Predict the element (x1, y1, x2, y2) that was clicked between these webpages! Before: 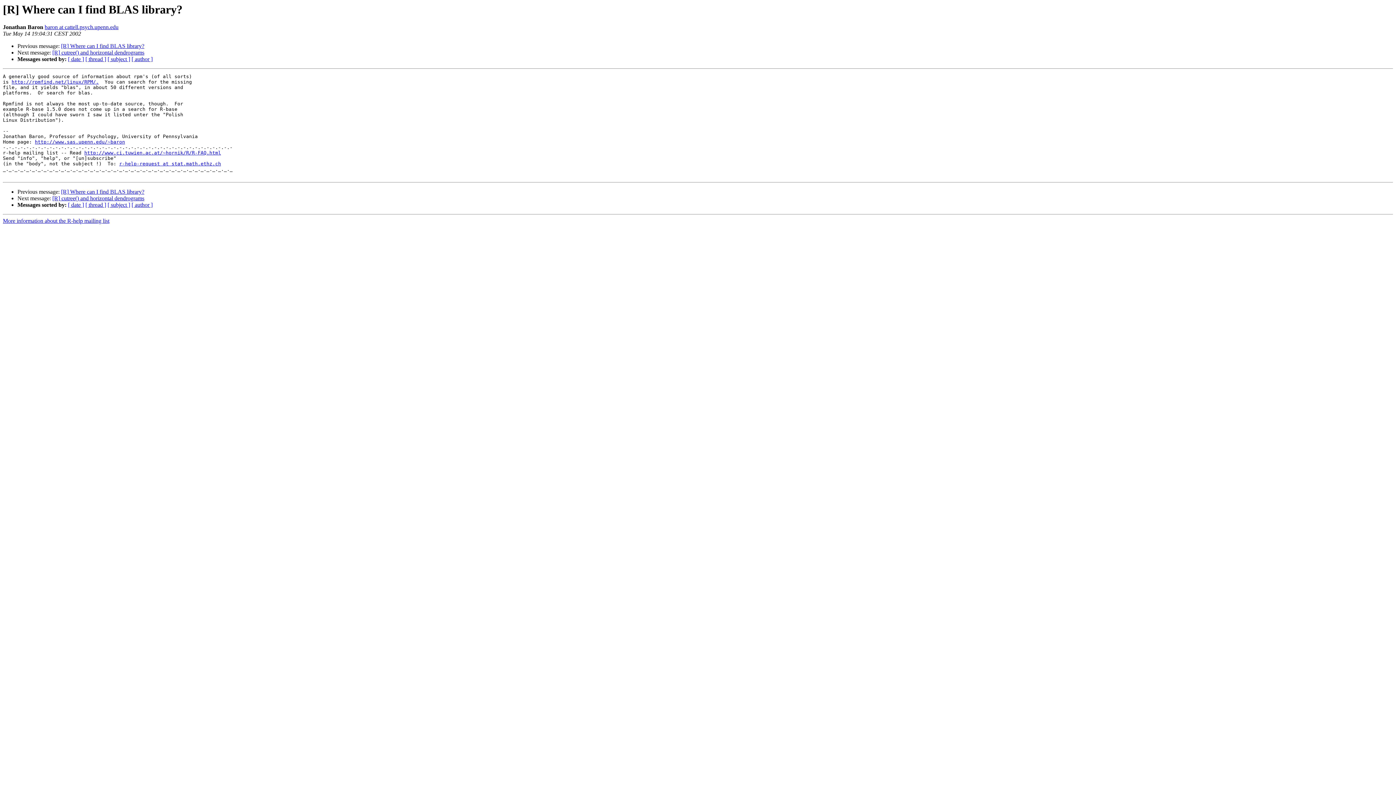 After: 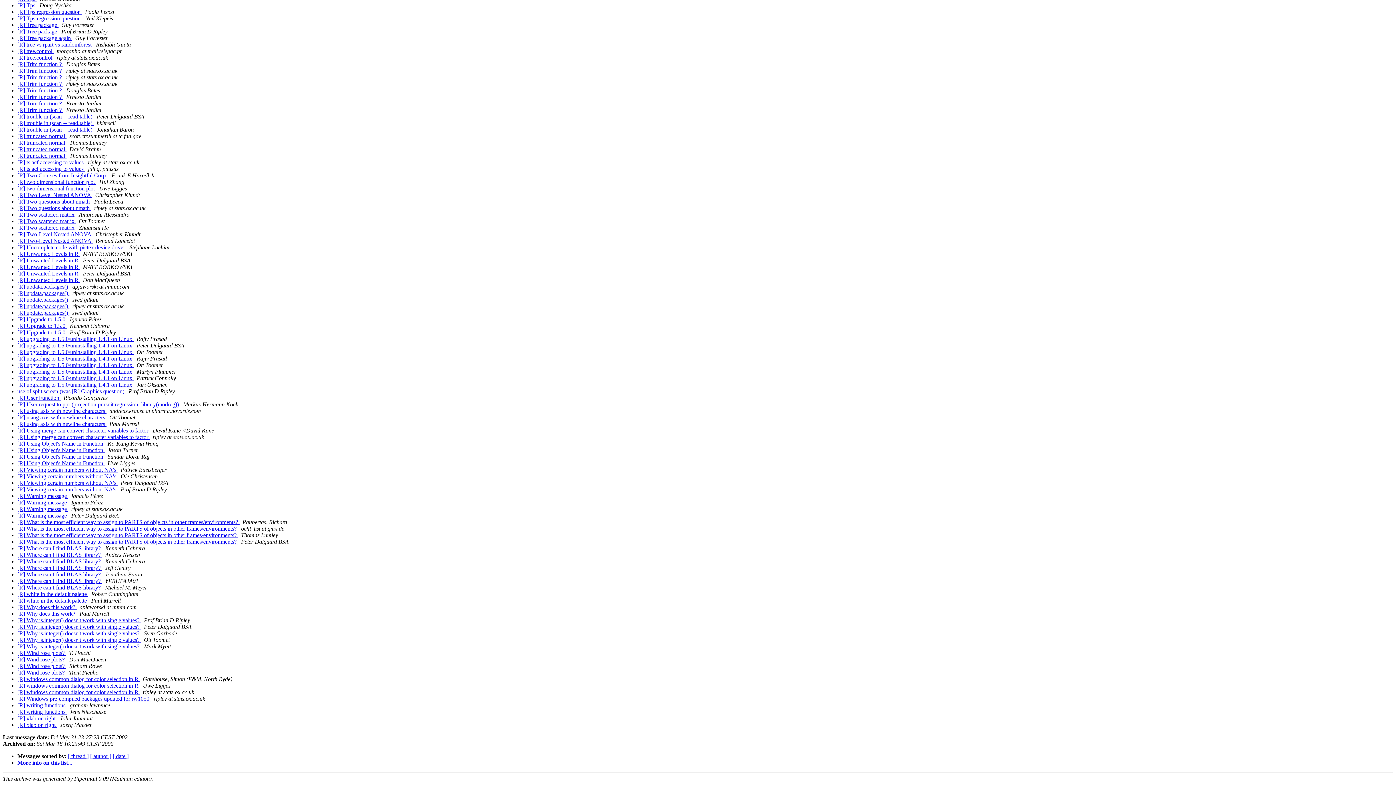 Action: label: [ subject ] bbox: (107, 201, 130, 208)